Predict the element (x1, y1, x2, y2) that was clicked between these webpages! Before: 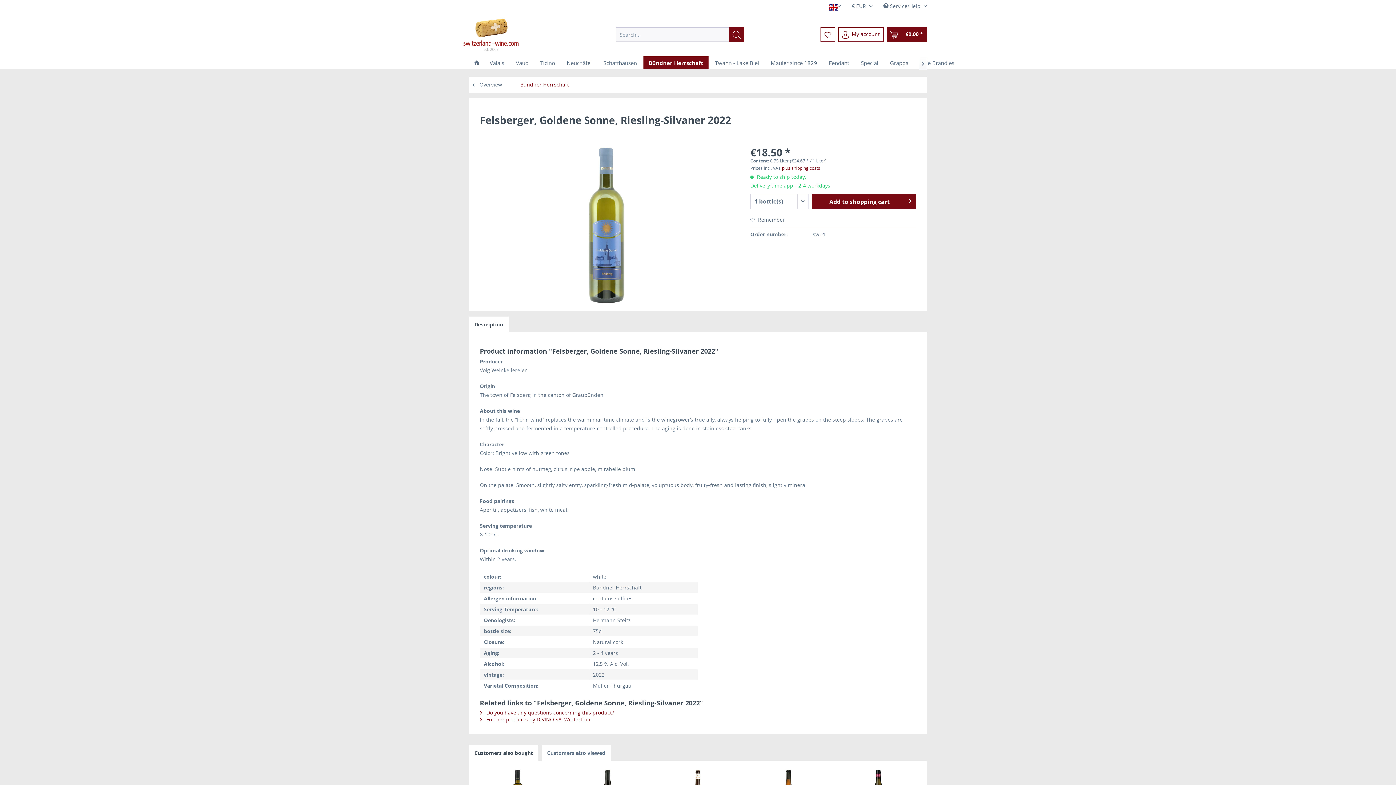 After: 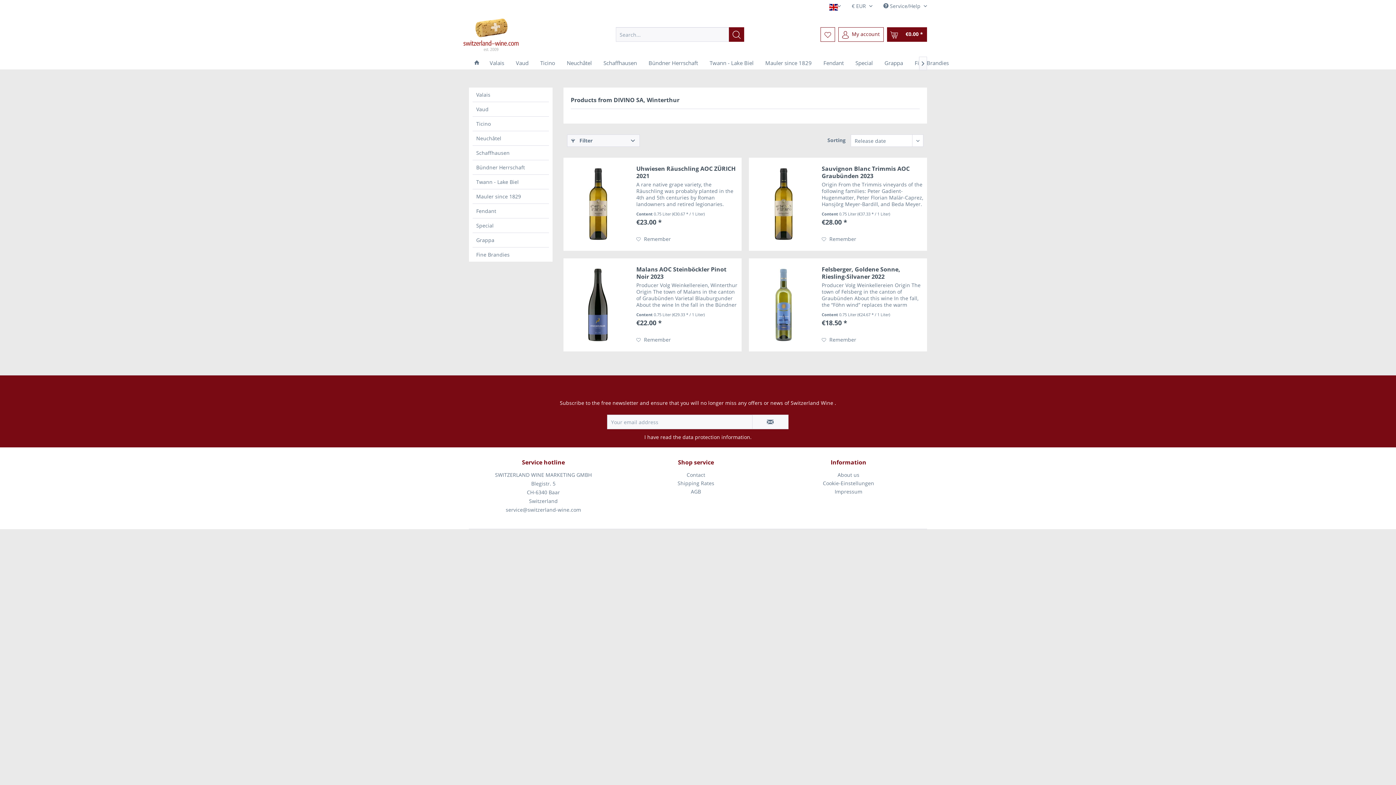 Action: bbox: (480, 716, 591, 723) label:  Further products by DIVINO SA, Winterthur